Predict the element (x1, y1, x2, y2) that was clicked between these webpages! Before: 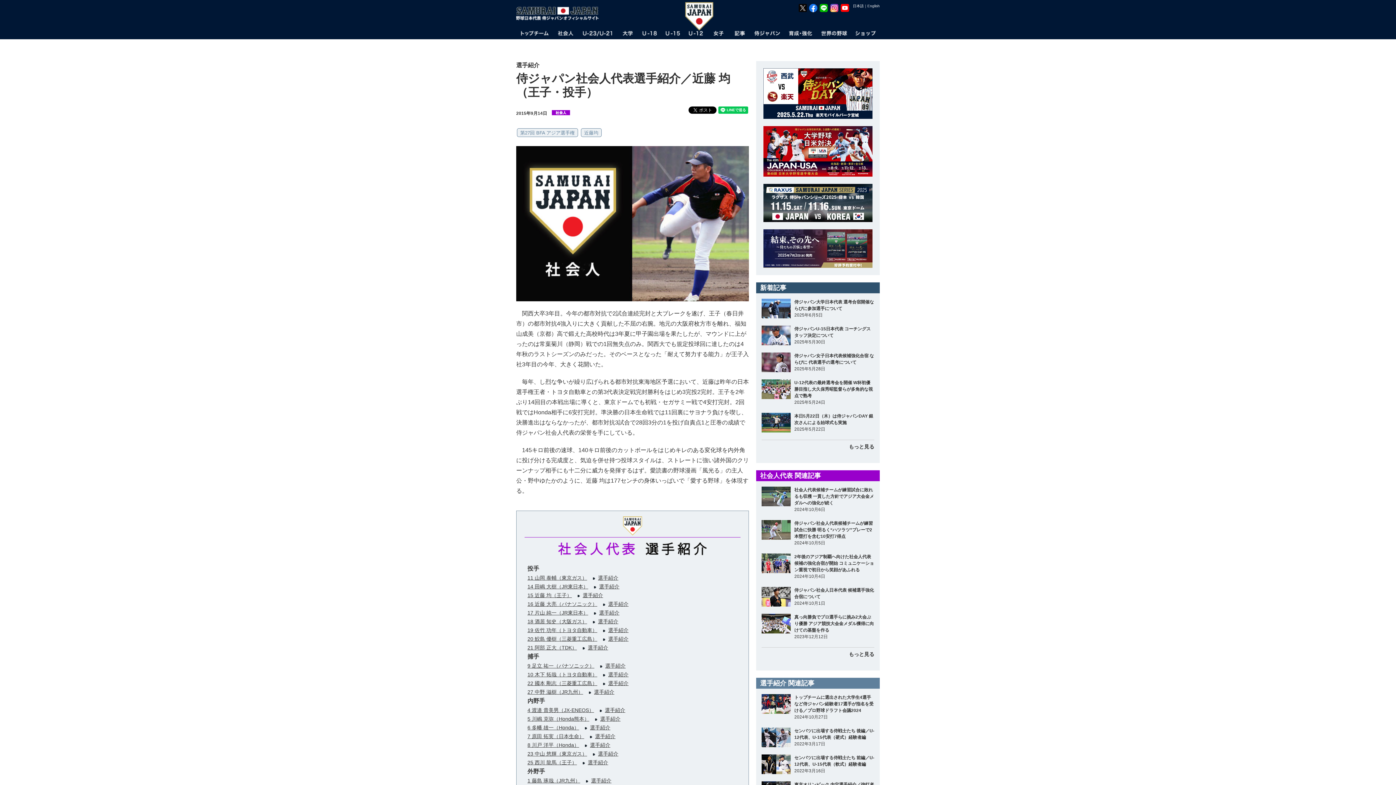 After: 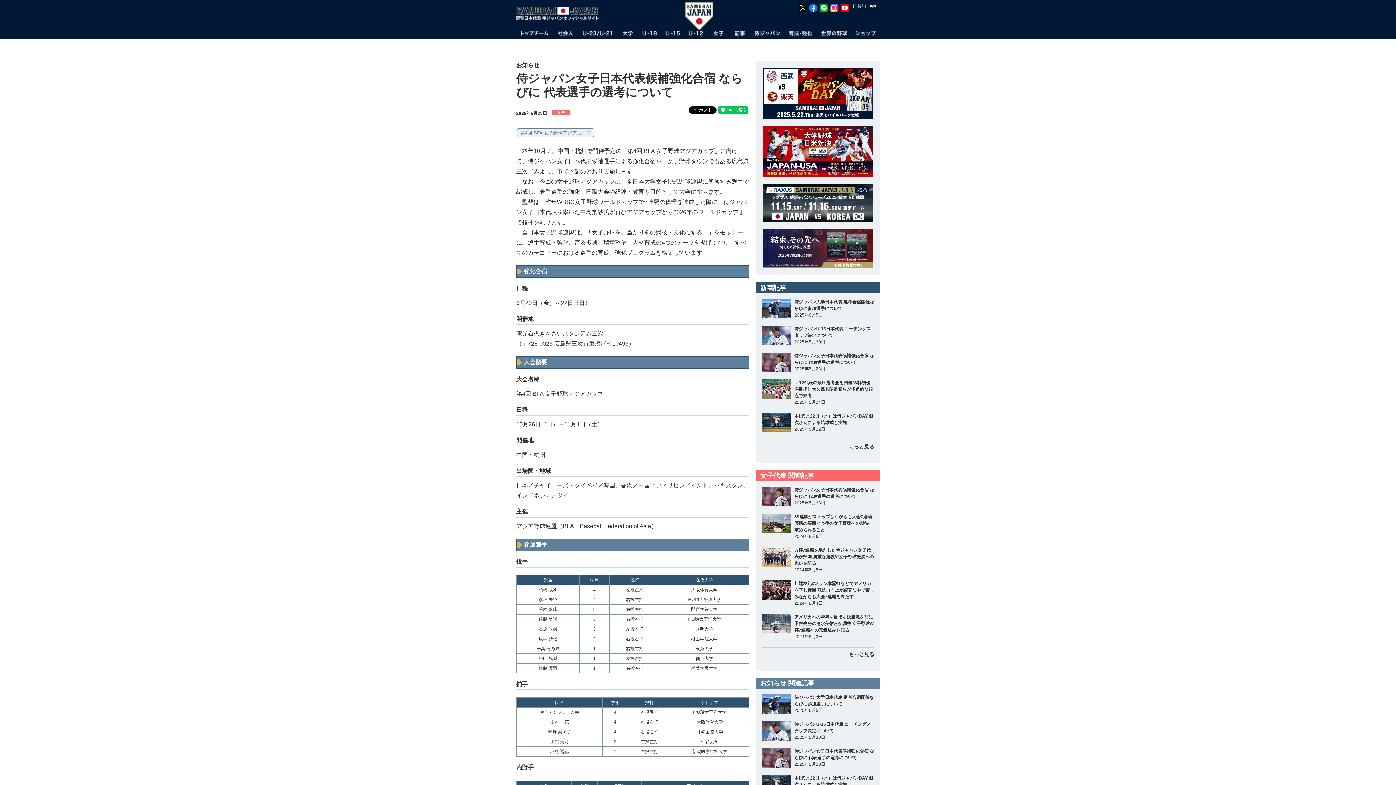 Action: bbox: (761, 352, 874, 379) label: 	侍ジャパン女子日本代表候補強化合宿 ならびに 代表選手の選考について
2025年5月28日